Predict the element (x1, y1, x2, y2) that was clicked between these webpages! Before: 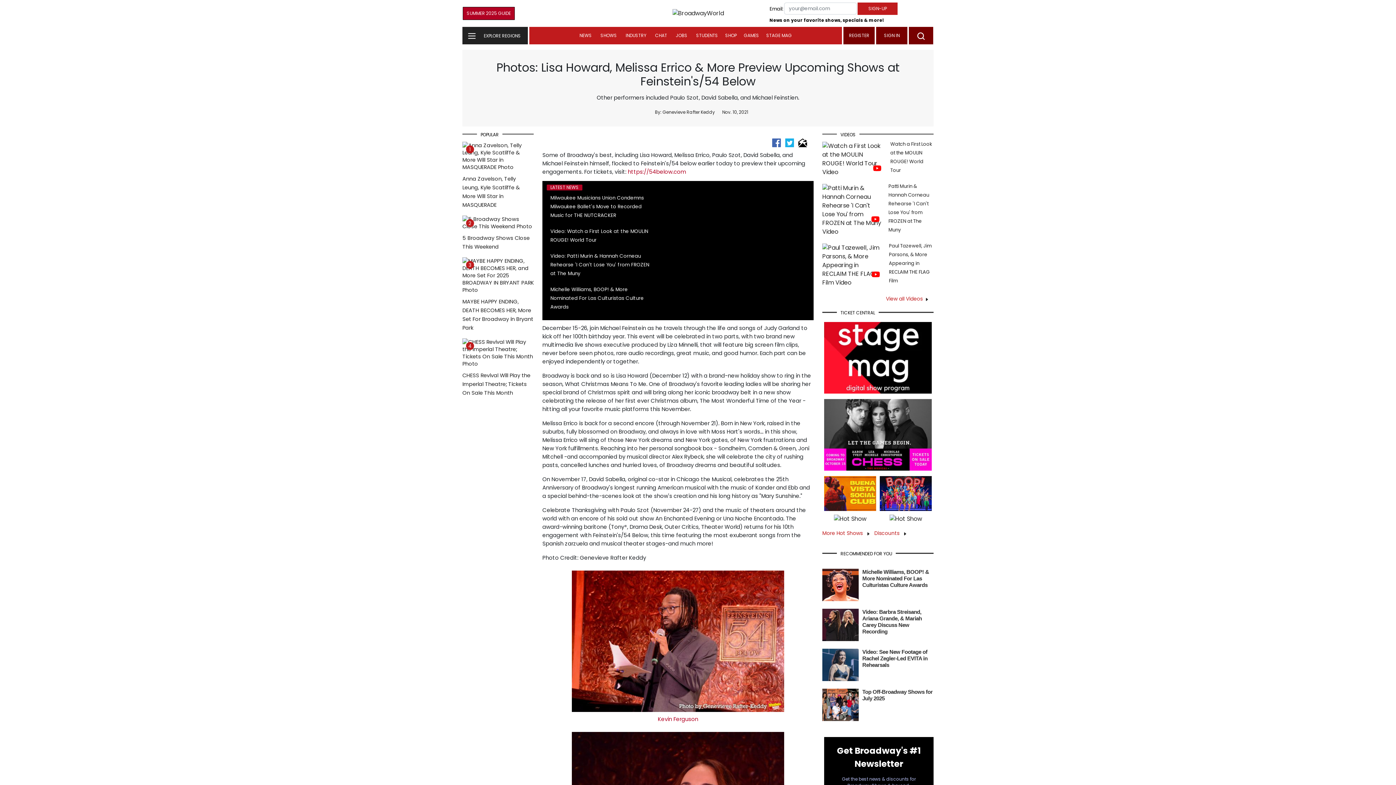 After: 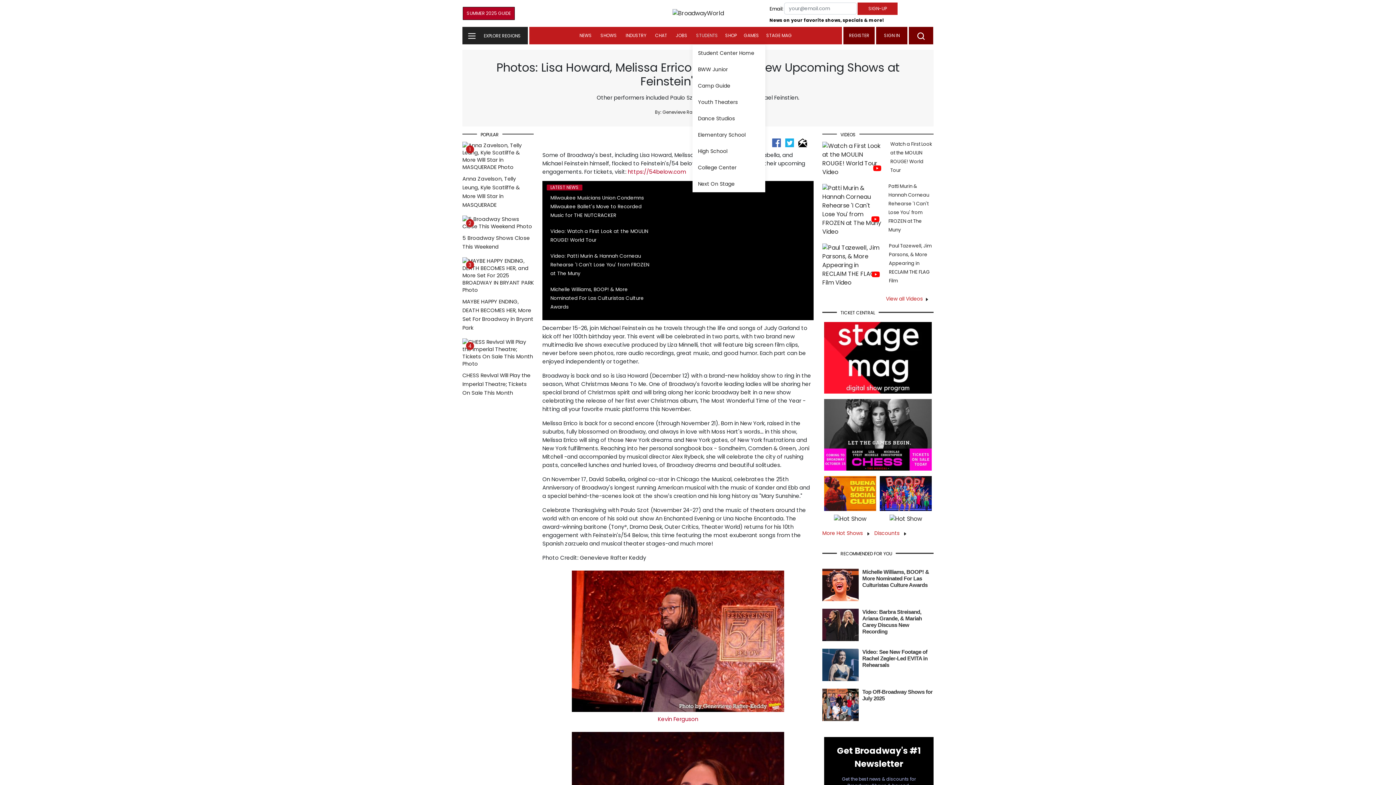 Action: label: STUDENTS bbox: (692, 26, 721, 44)